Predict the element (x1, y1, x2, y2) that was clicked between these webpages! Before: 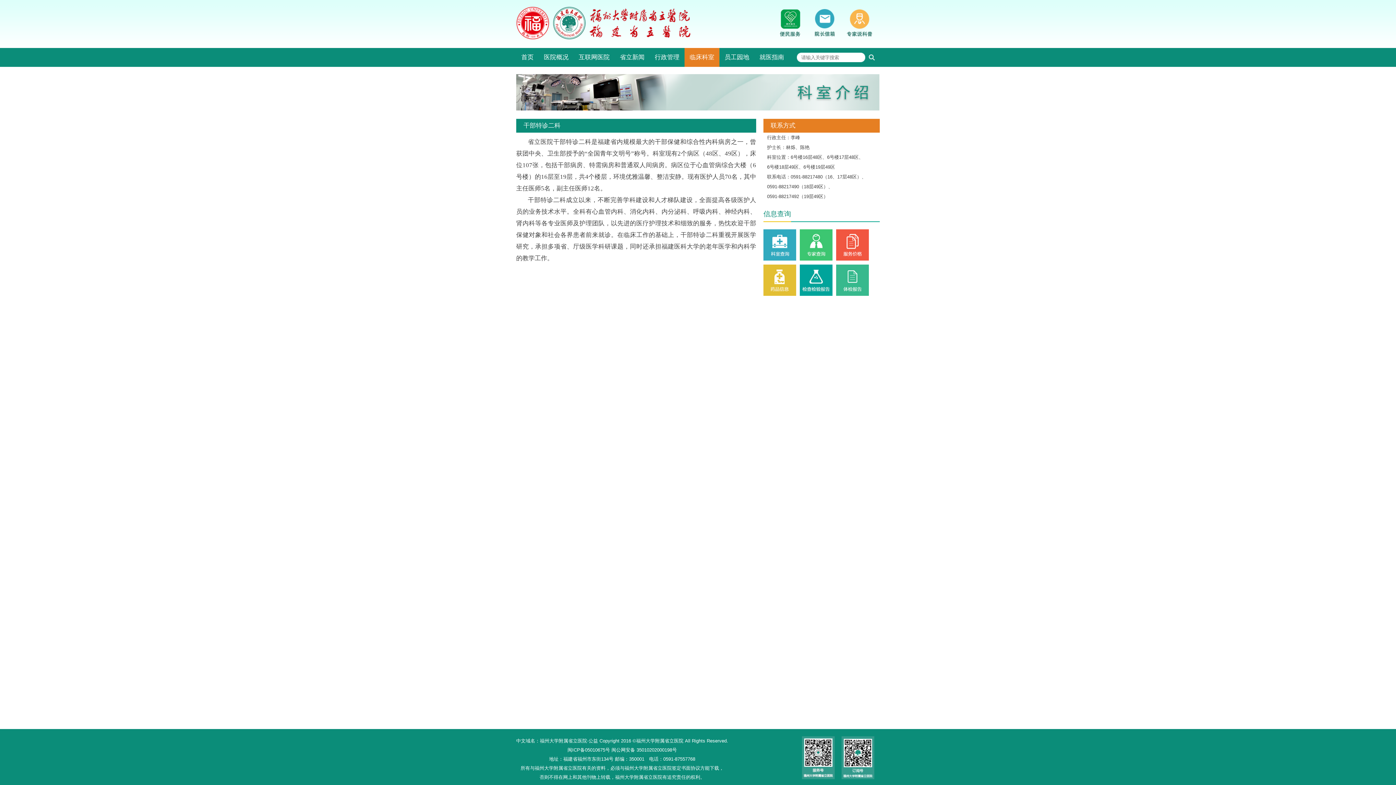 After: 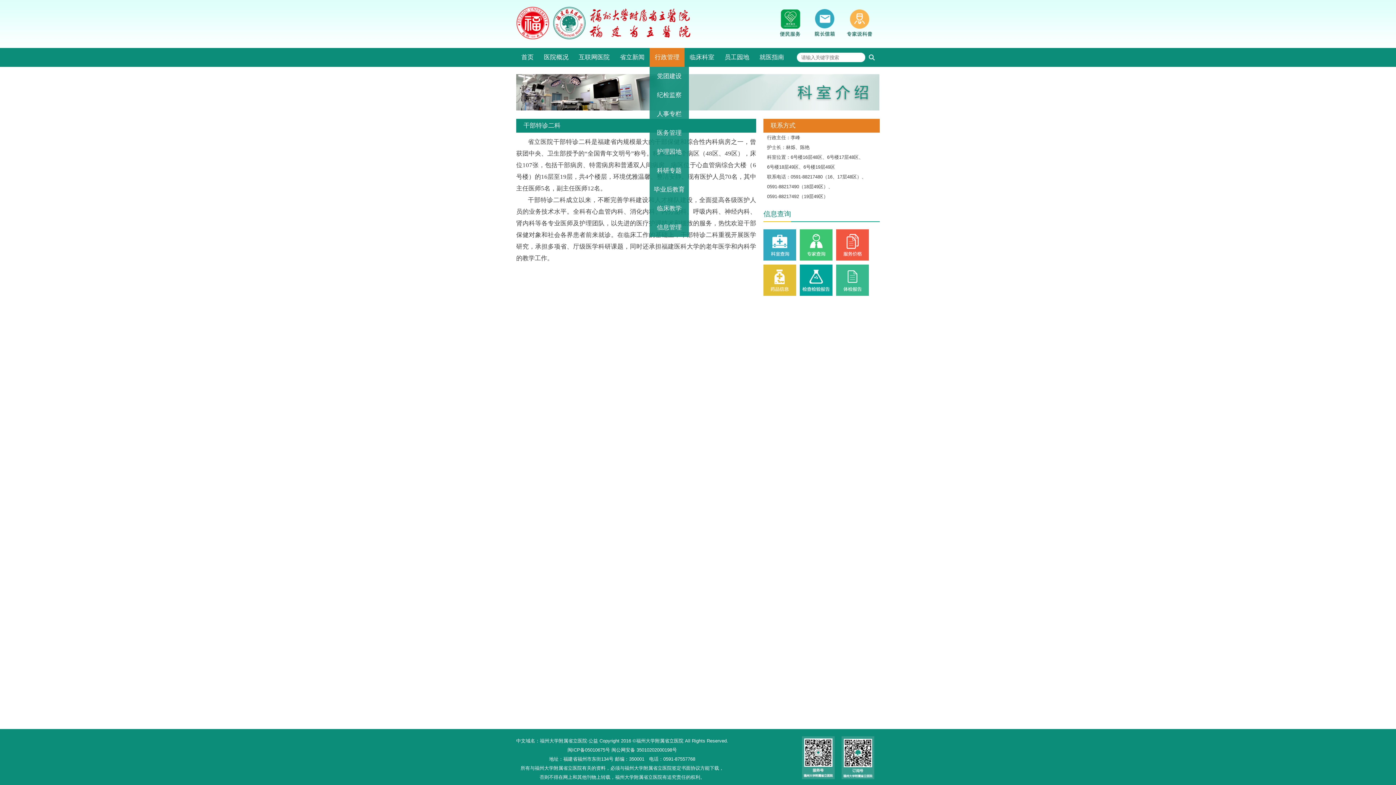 Action: bbox: (649, 48, 684, 66) label: 行政管理